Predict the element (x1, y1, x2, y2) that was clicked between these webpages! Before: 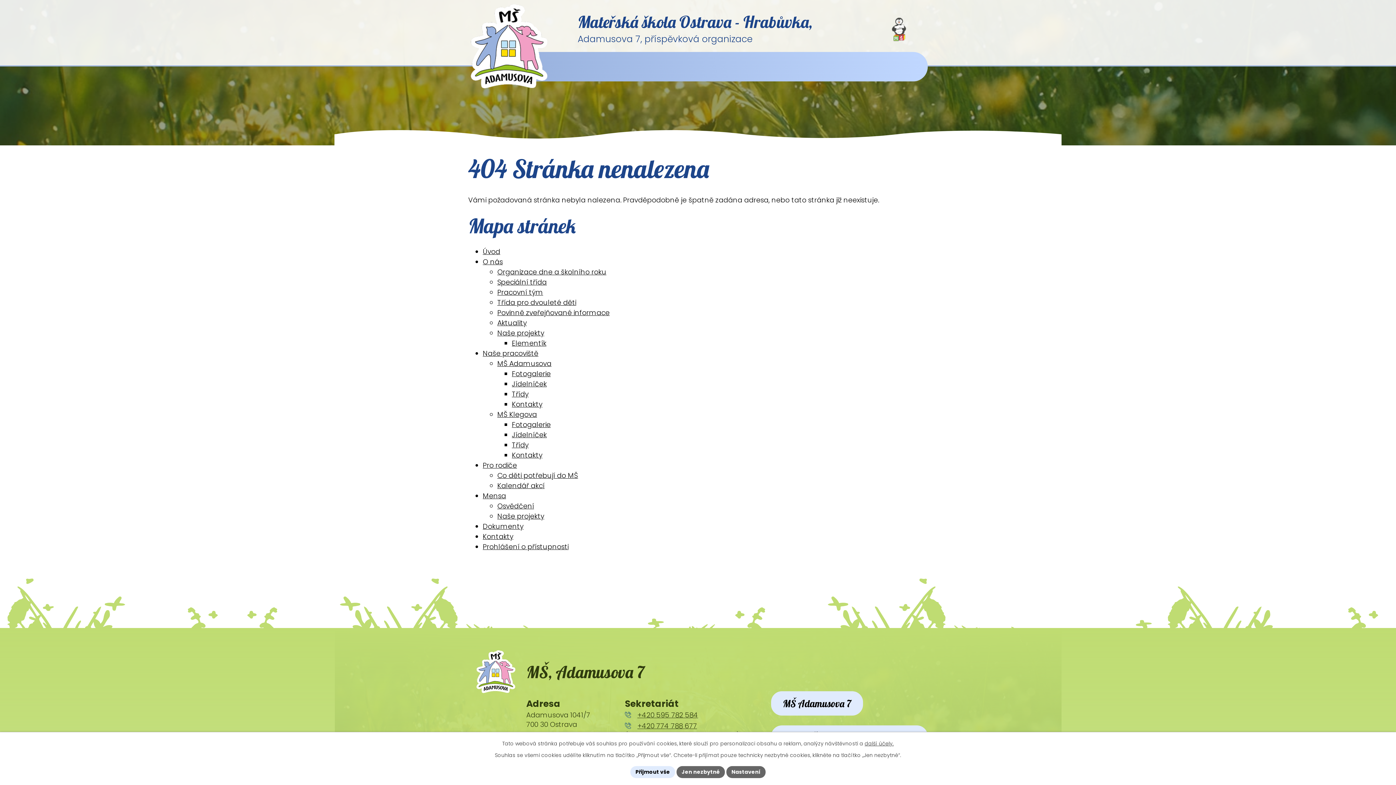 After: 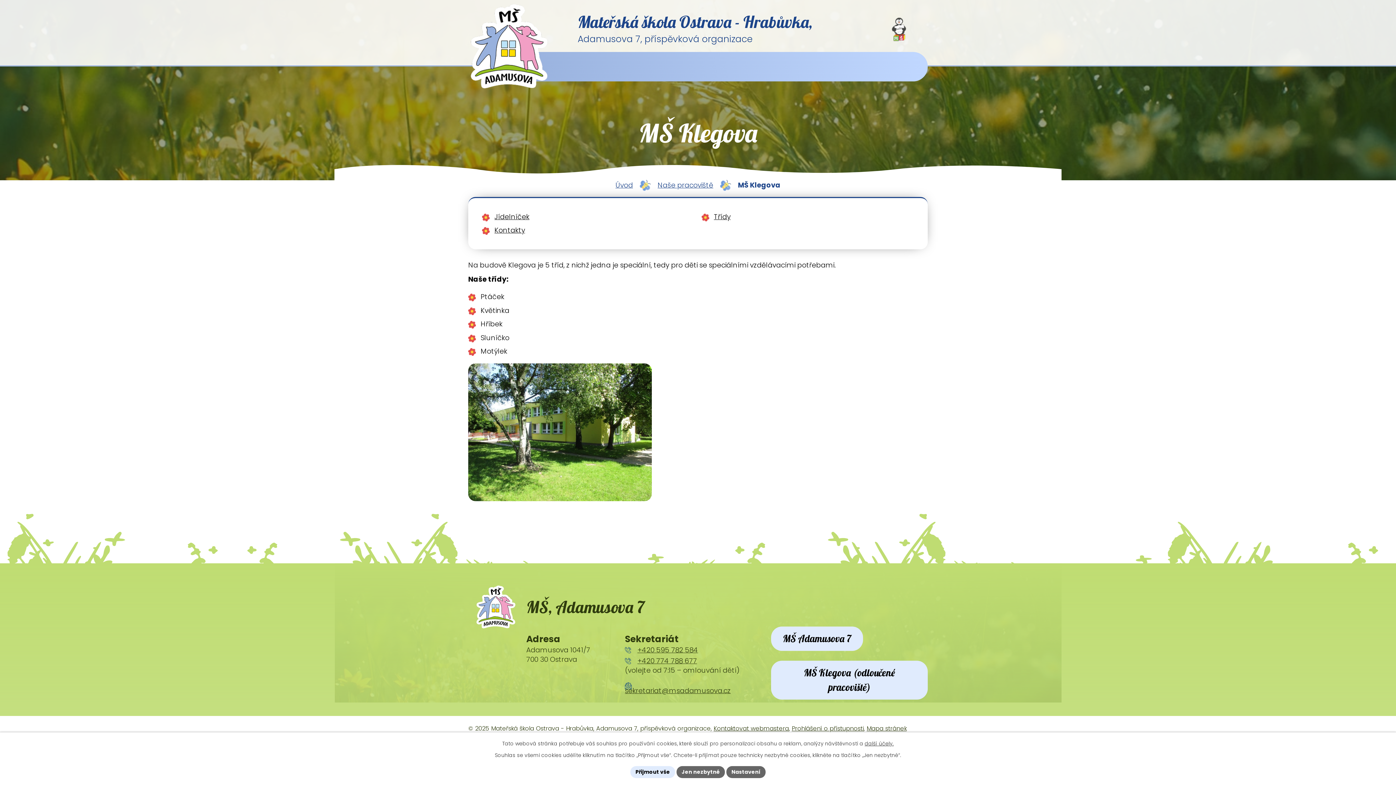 Action: bbox: (497, 409, 537, 419) label: MŠ Klegova